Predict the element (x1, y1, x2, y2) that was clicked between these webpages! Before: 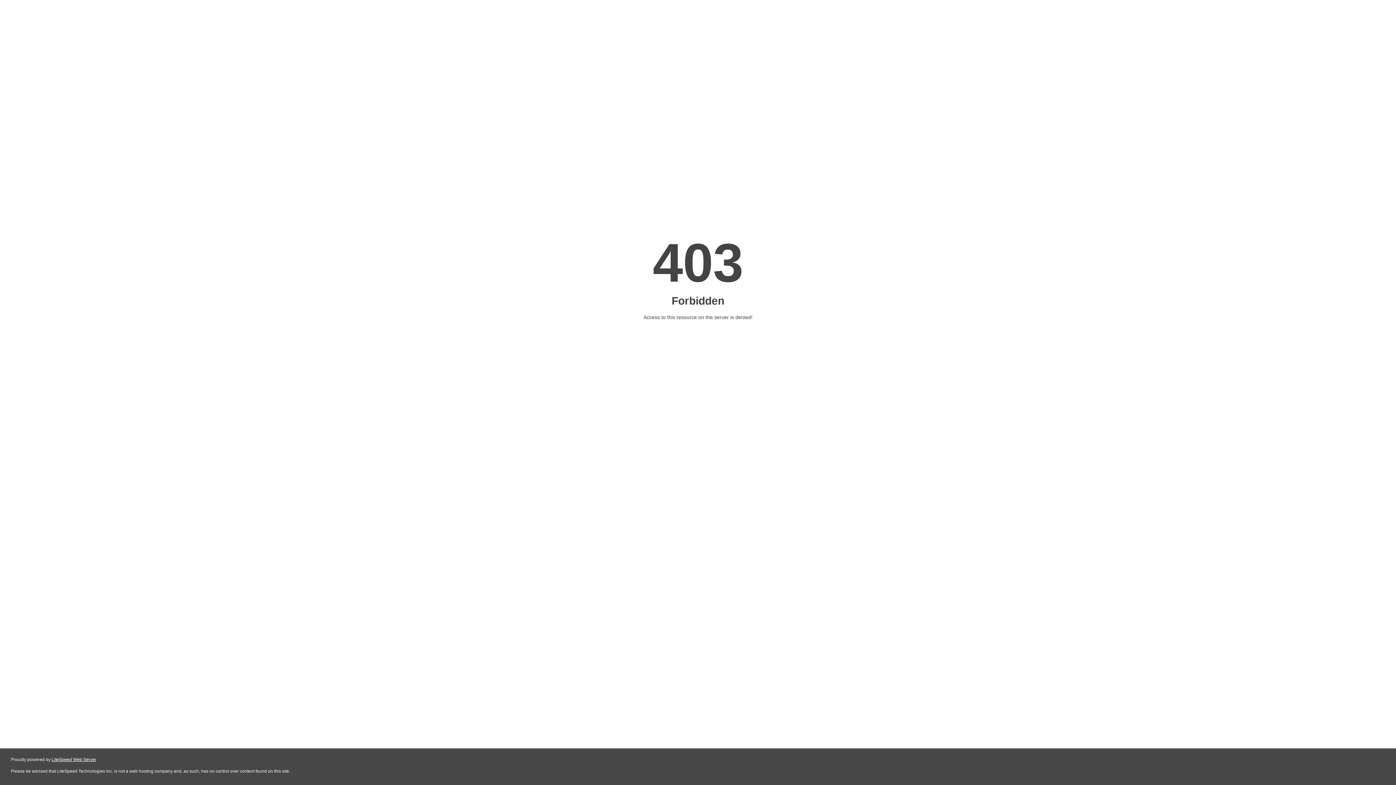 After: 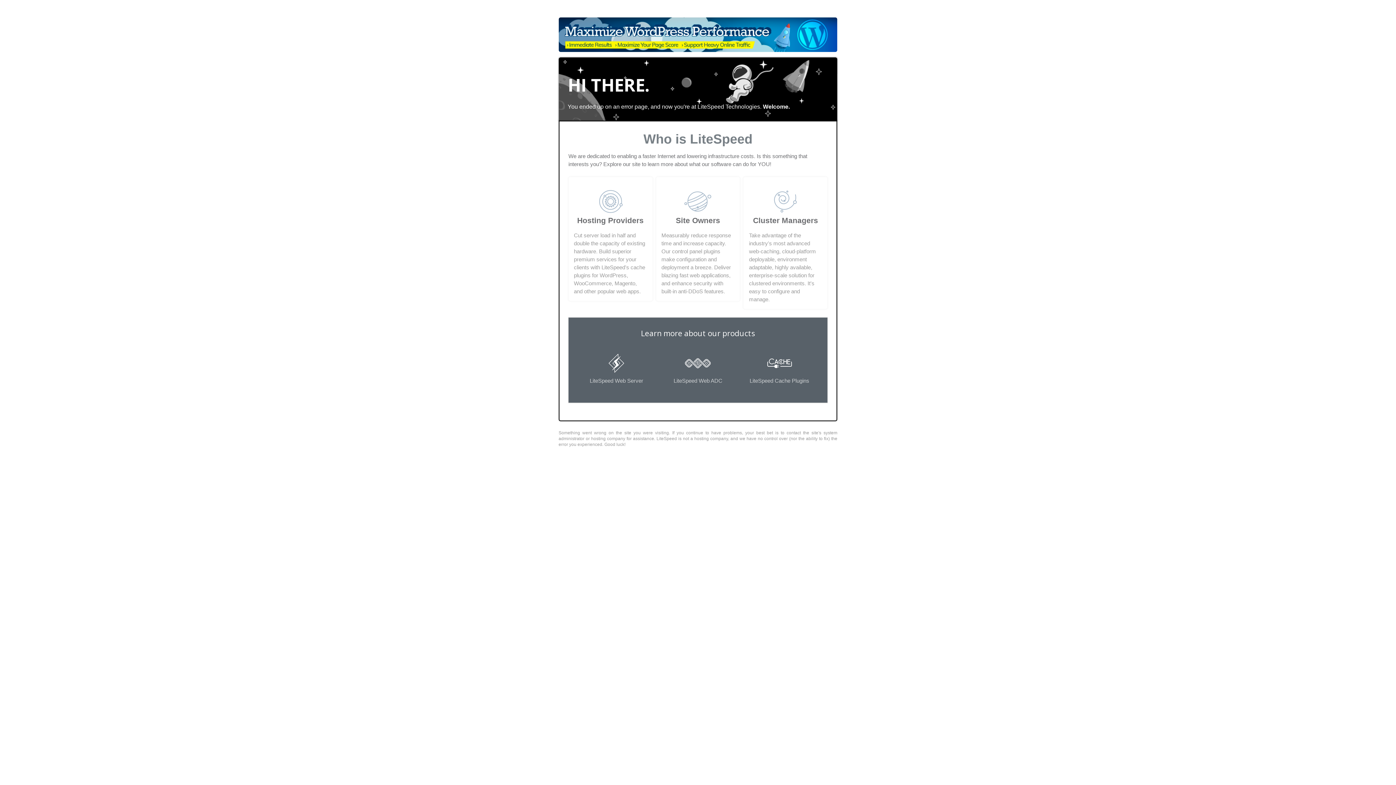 Action: label: LiteSpeed Web Server bbox: (51, 757, 96, 762)